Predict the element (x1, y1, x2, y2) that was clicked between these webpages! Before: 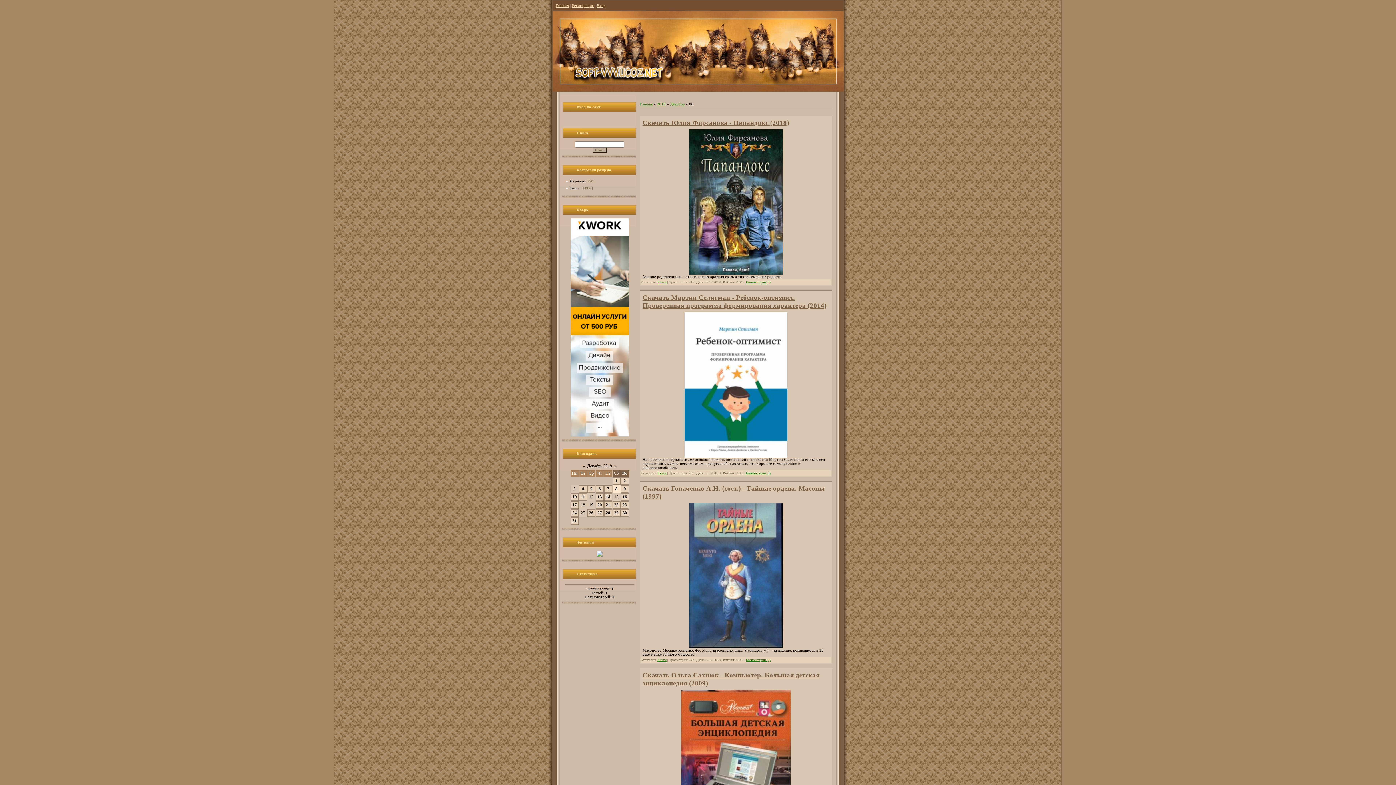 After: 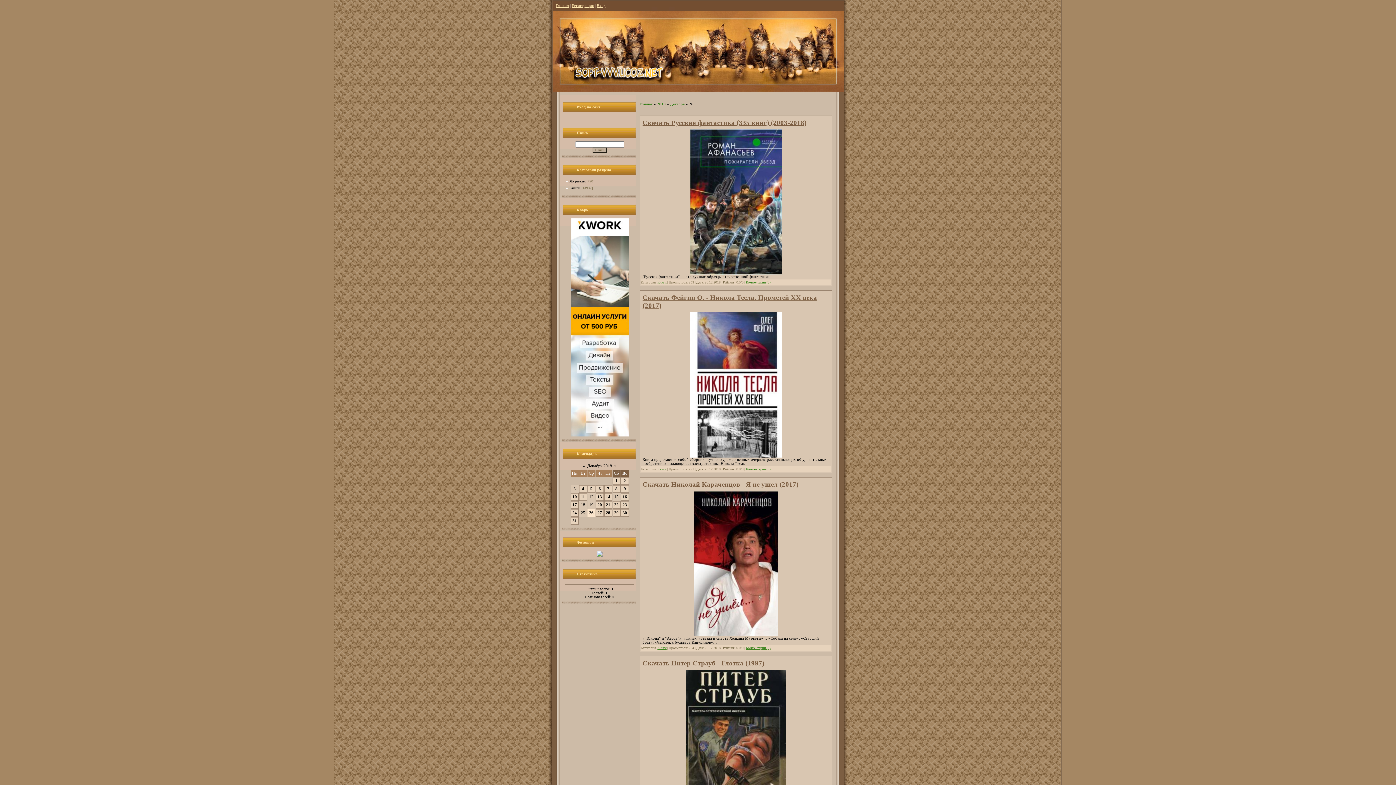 Action: label: 26 bbox: (589, 510, 593, 515)